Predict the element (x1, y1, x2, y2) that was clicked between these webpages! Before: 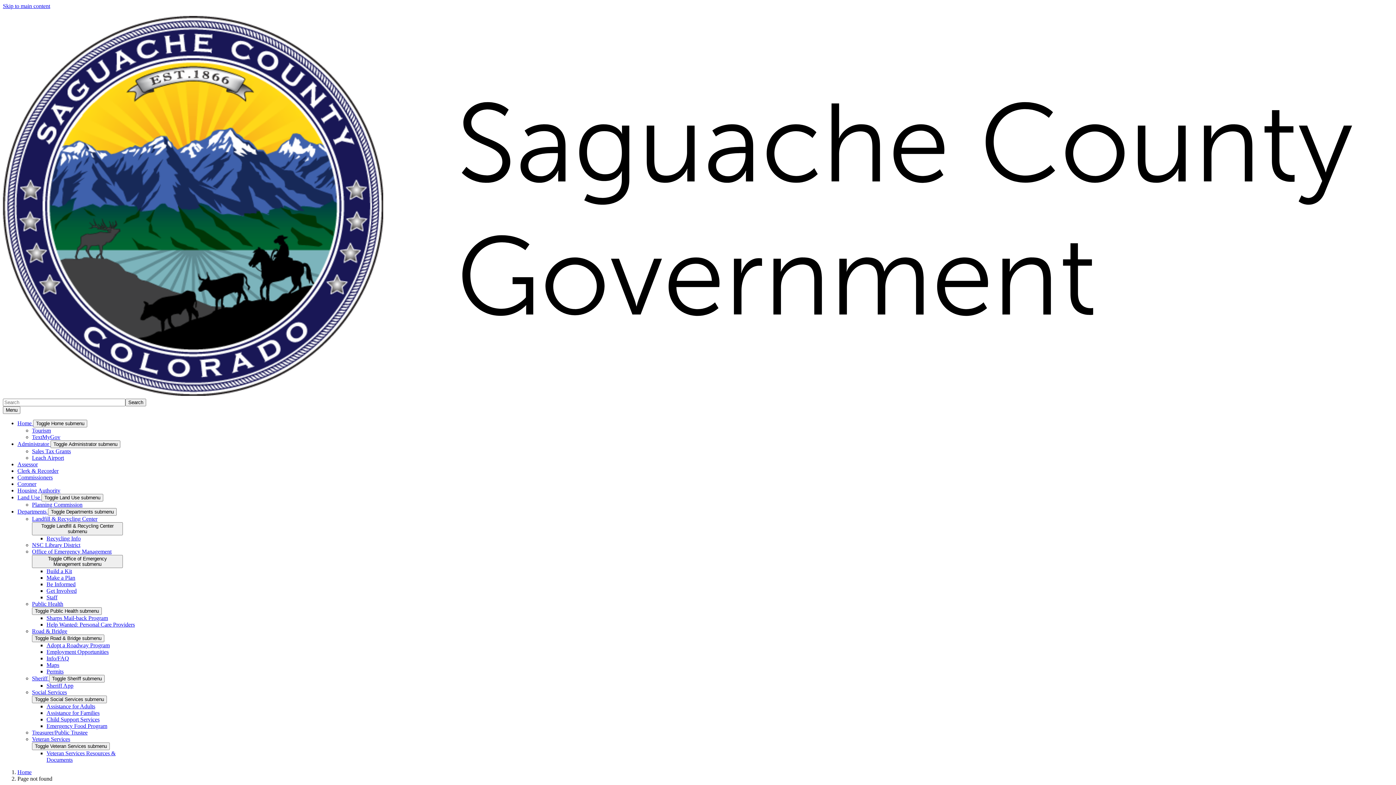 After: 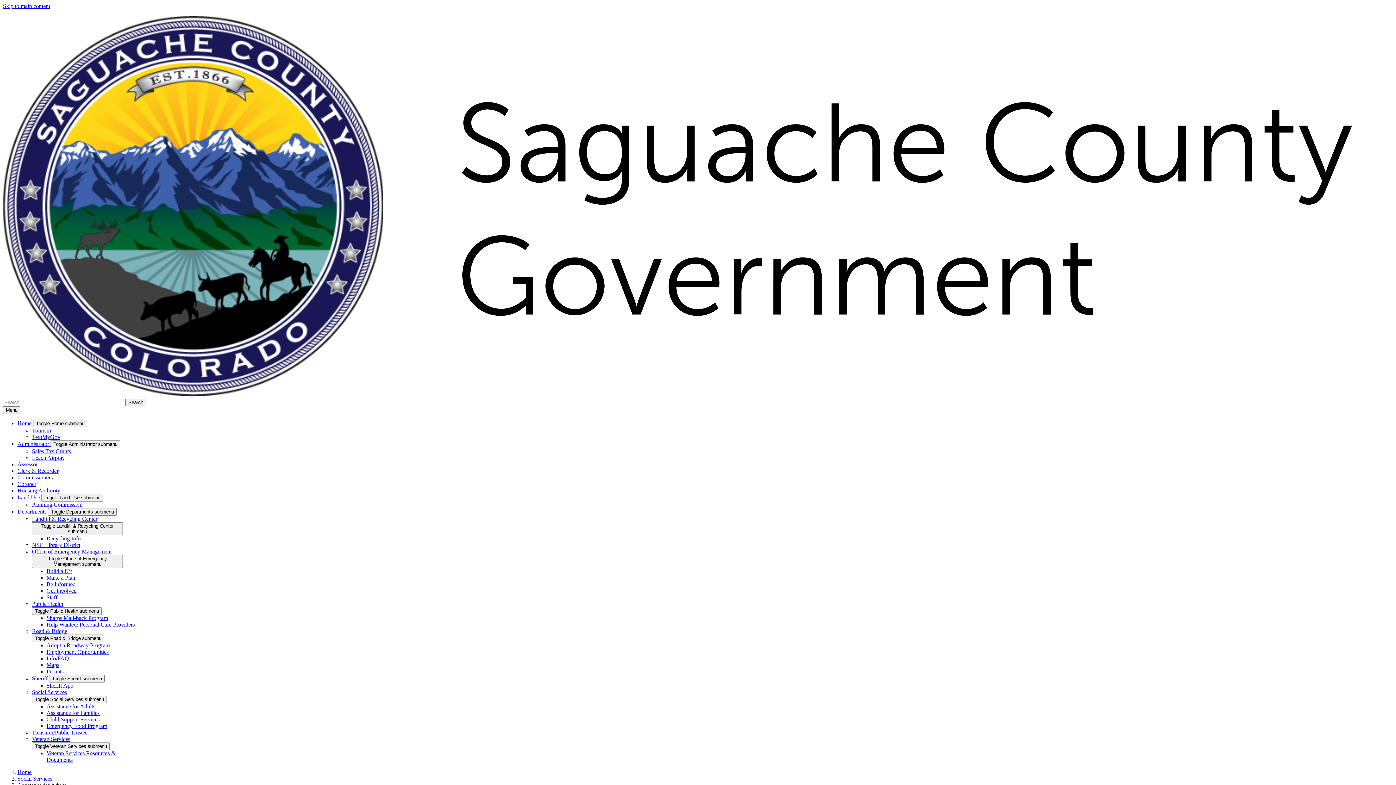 Action: bbox: (46, 703, 95, 709) label: Assistance for Adults